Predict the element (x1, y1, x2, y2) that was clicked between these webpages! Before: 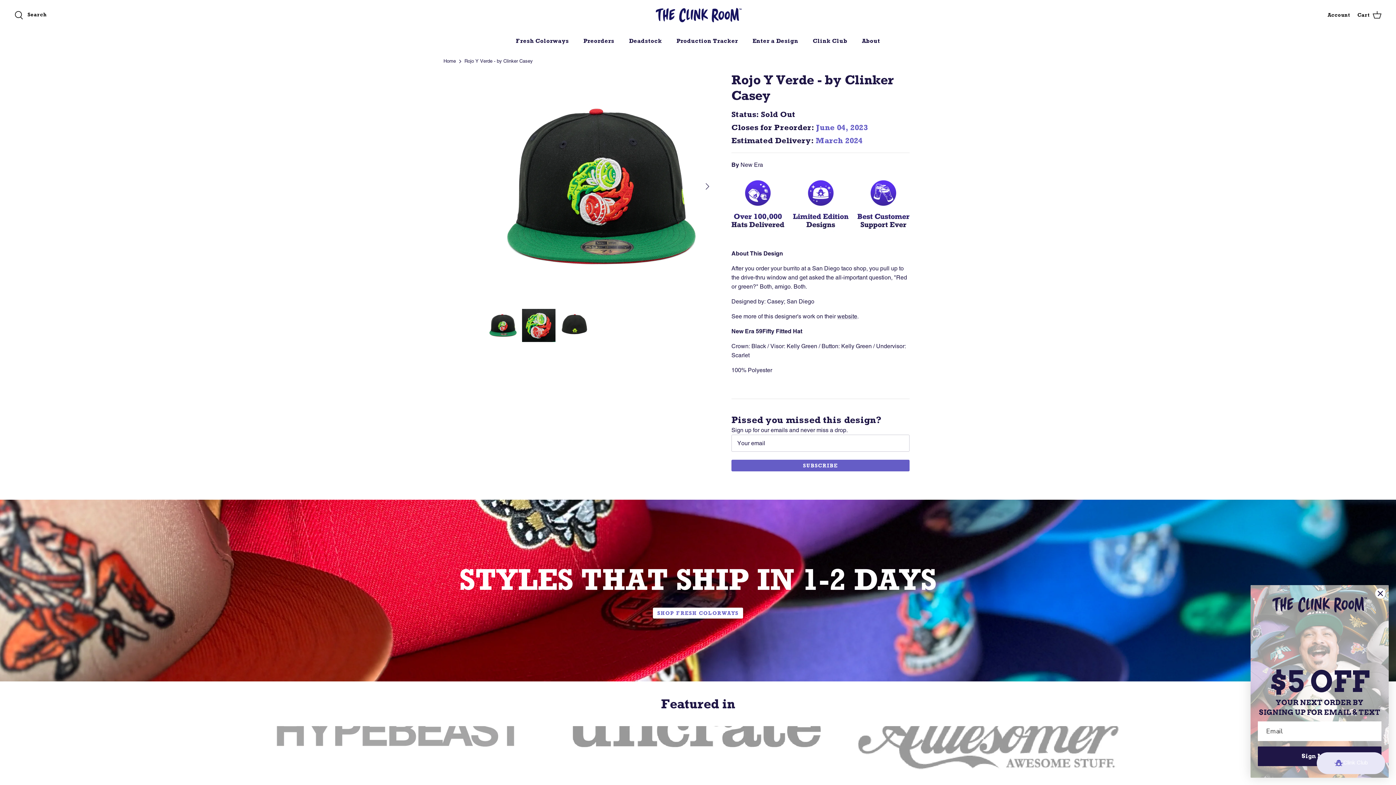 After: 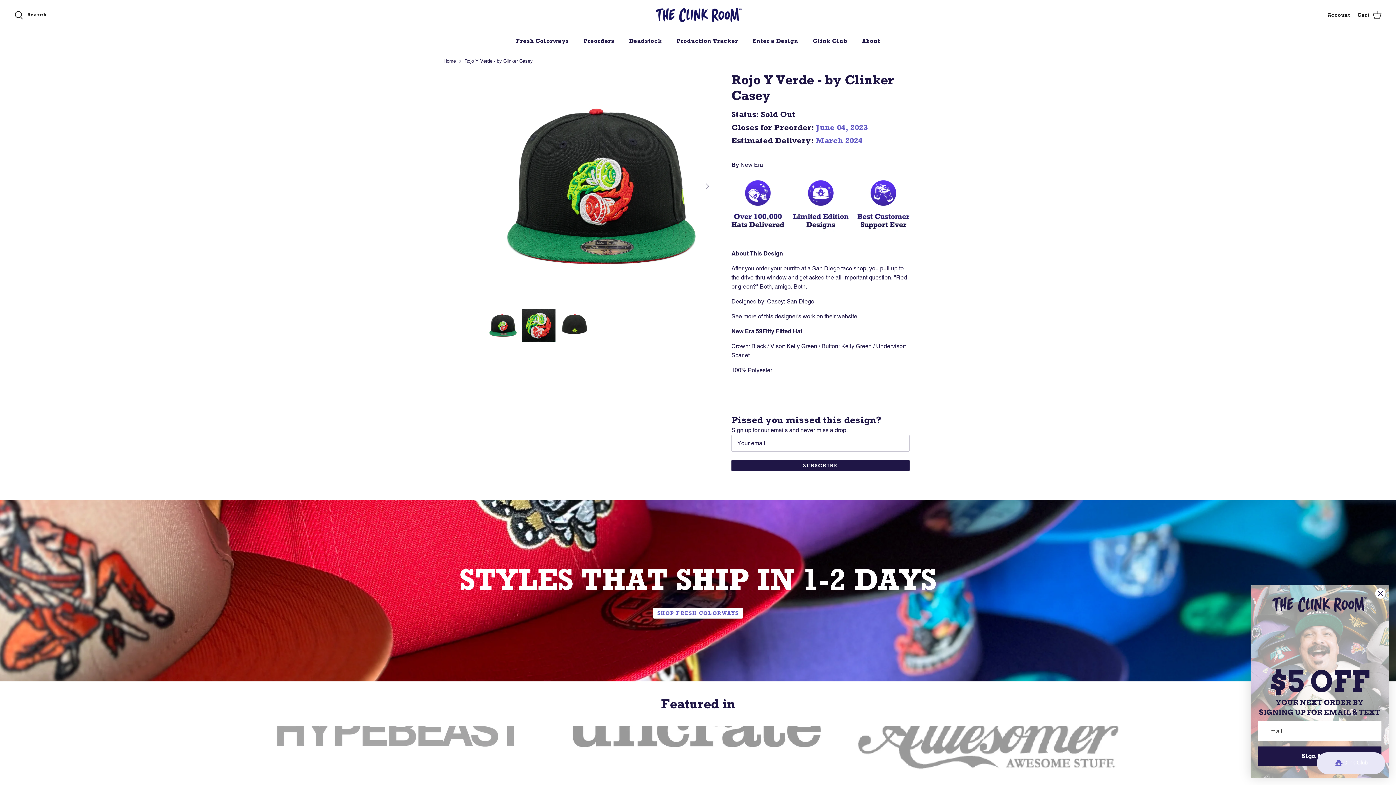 Action: label: SUBSCRIBE bbox: (731, 459, 909, 471)